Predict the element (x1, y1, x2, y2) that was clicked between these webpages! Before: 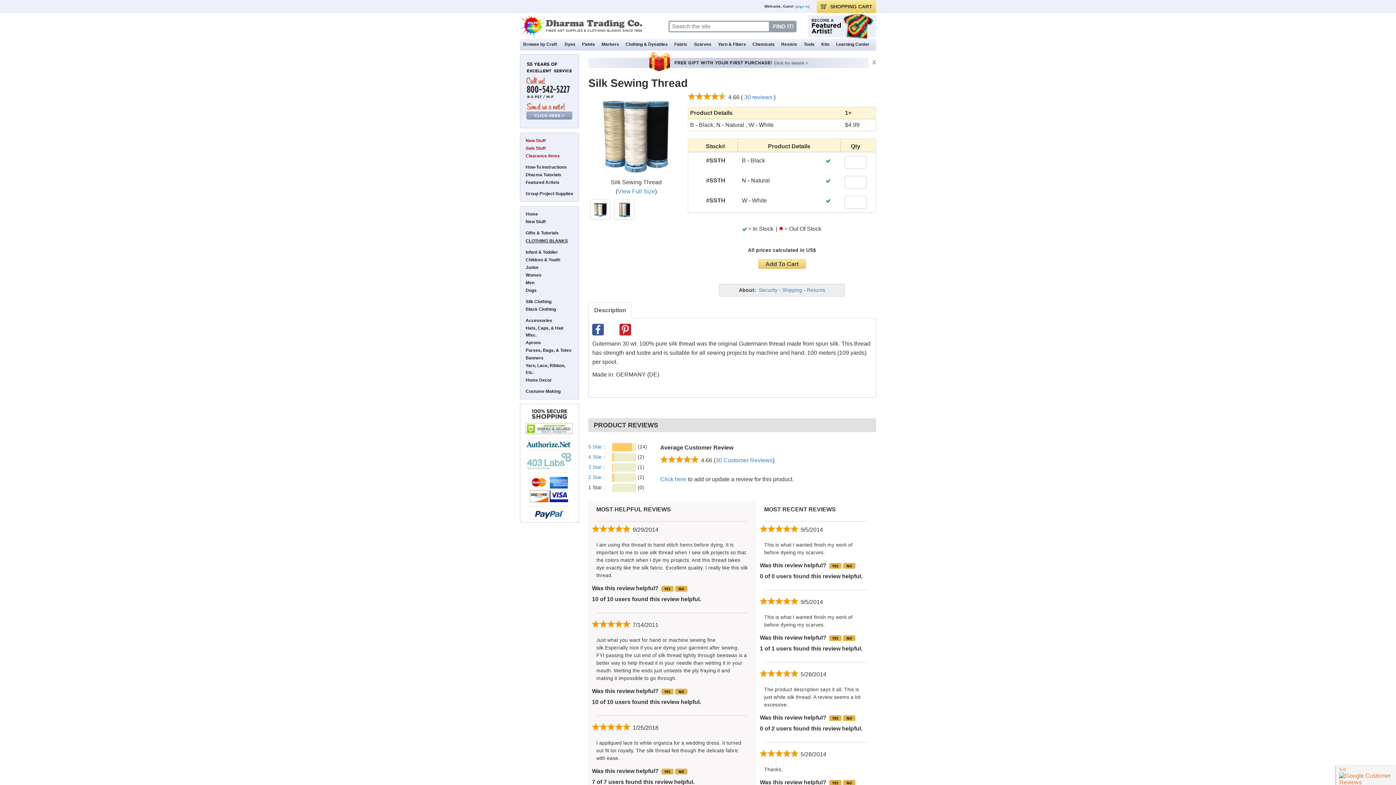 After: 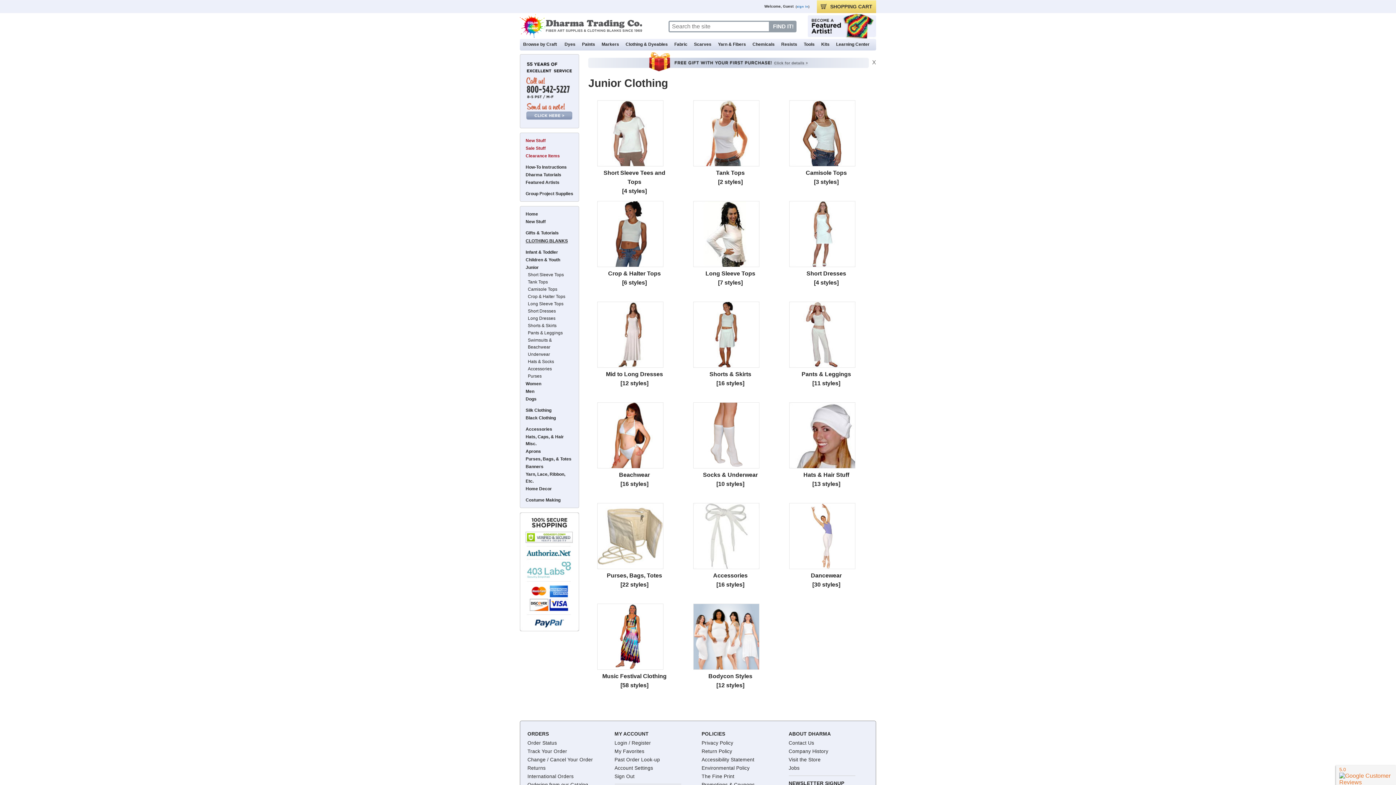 Action: bbox: (525, 265, 538, 270) label: Junior